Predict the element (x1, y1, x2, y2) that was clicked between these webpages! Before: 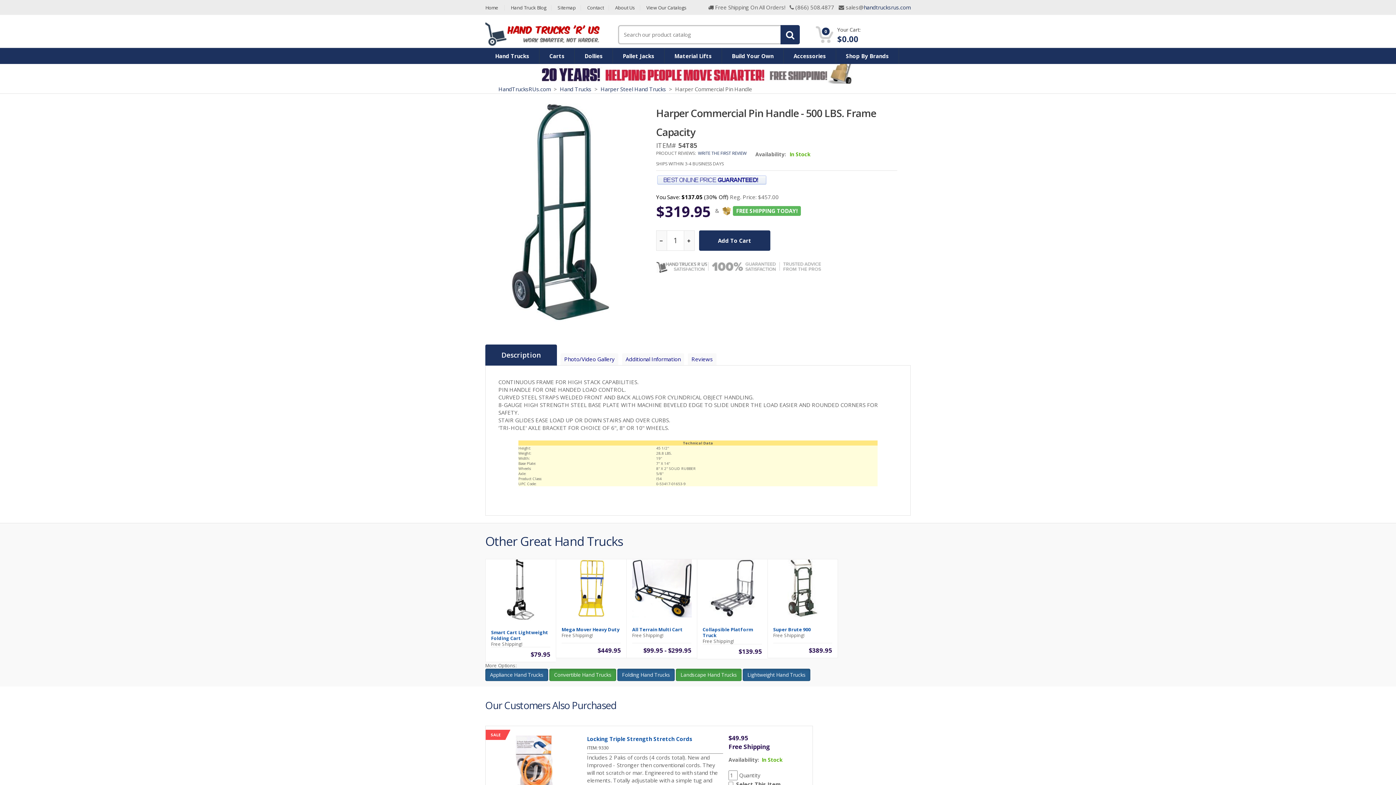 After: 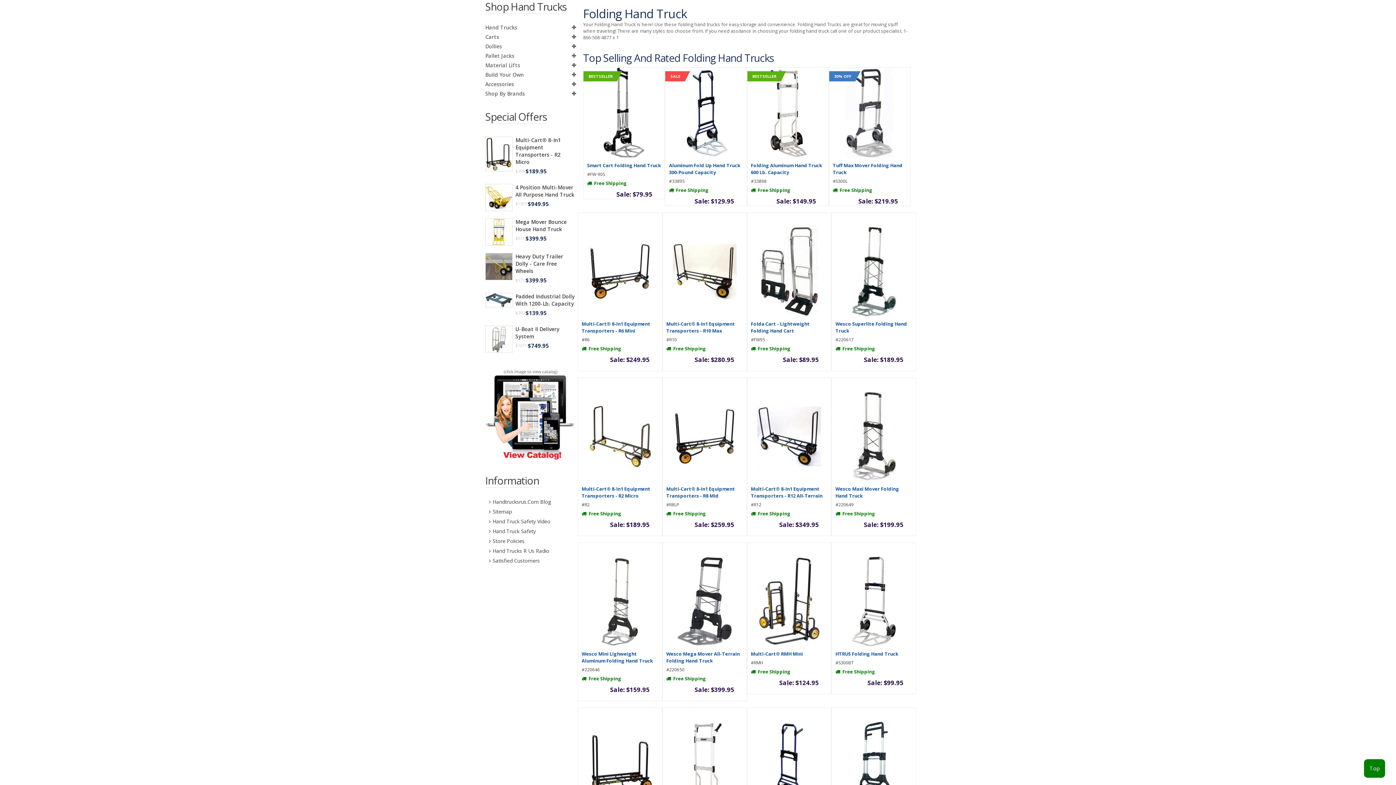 Action: label: Folding Hand Trucks bbox: (617, 669, 674, 681)